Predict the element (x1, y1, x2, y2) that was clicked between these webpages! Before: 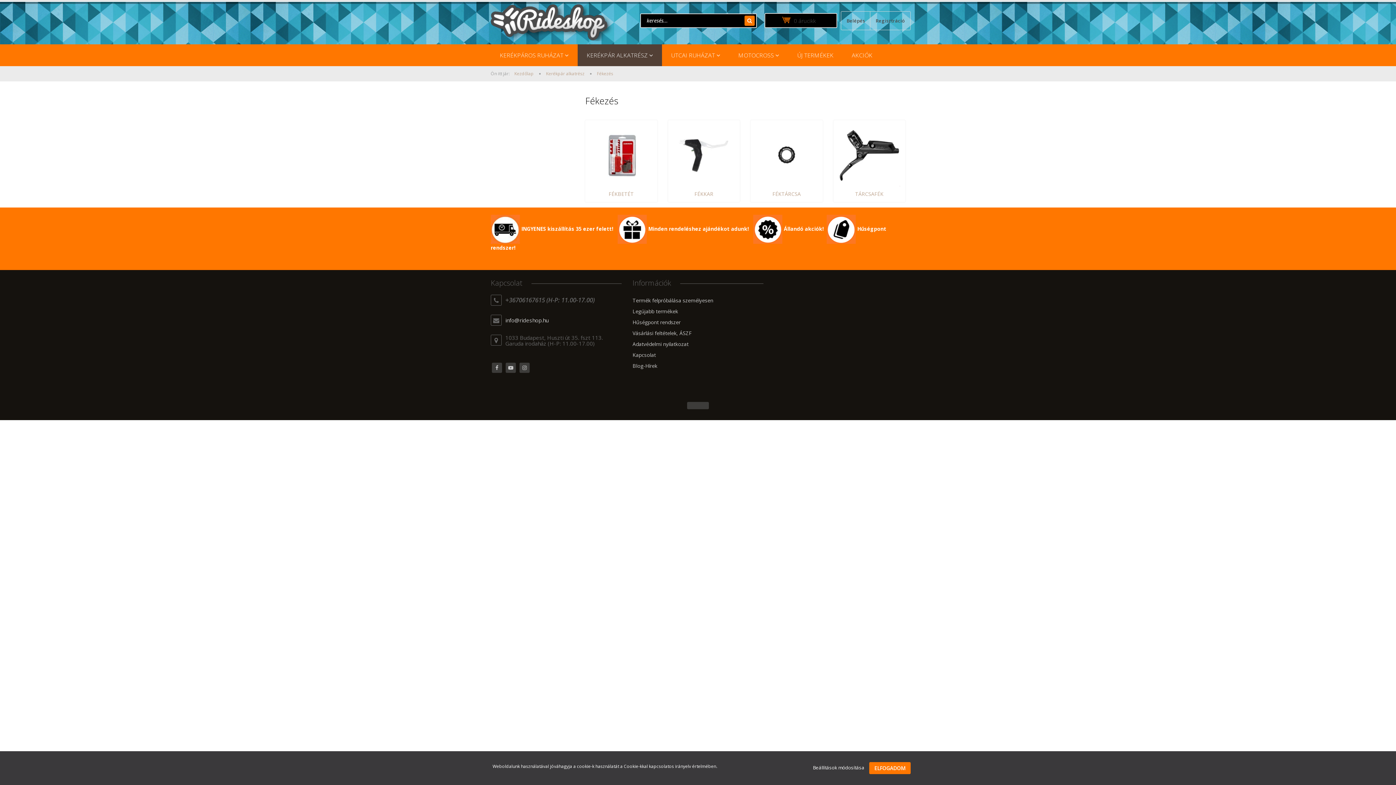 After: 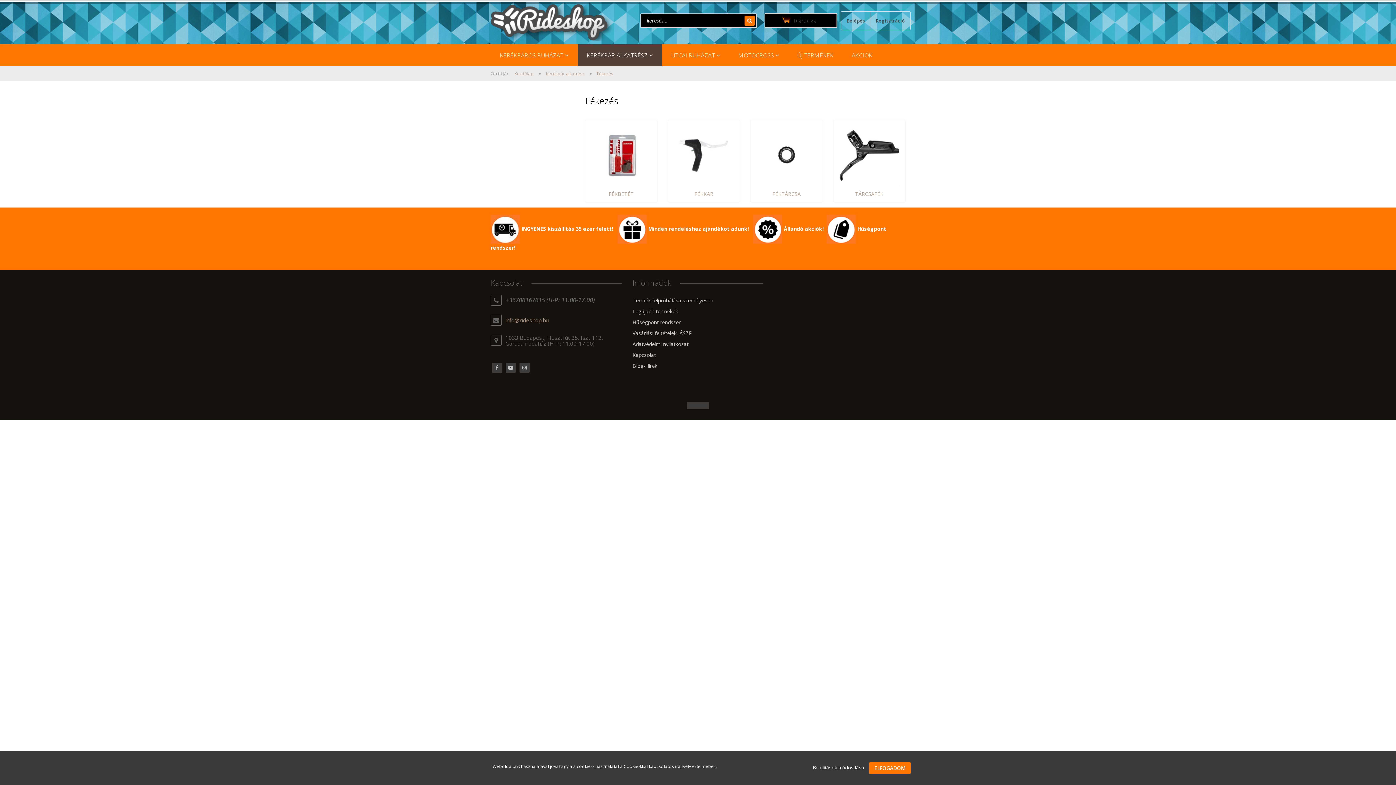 Action: bbox: (505, 316, 548, 324) label: info@rideshop.hu